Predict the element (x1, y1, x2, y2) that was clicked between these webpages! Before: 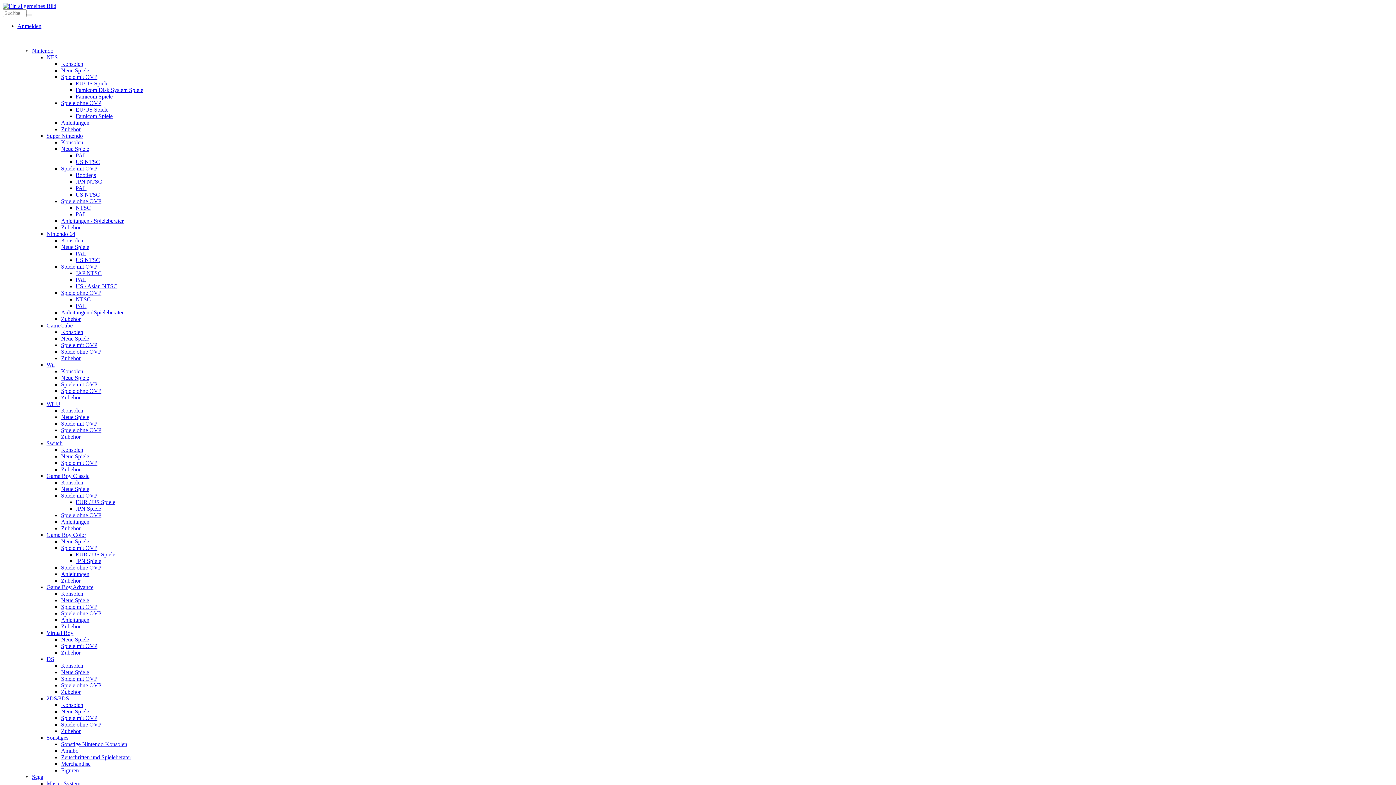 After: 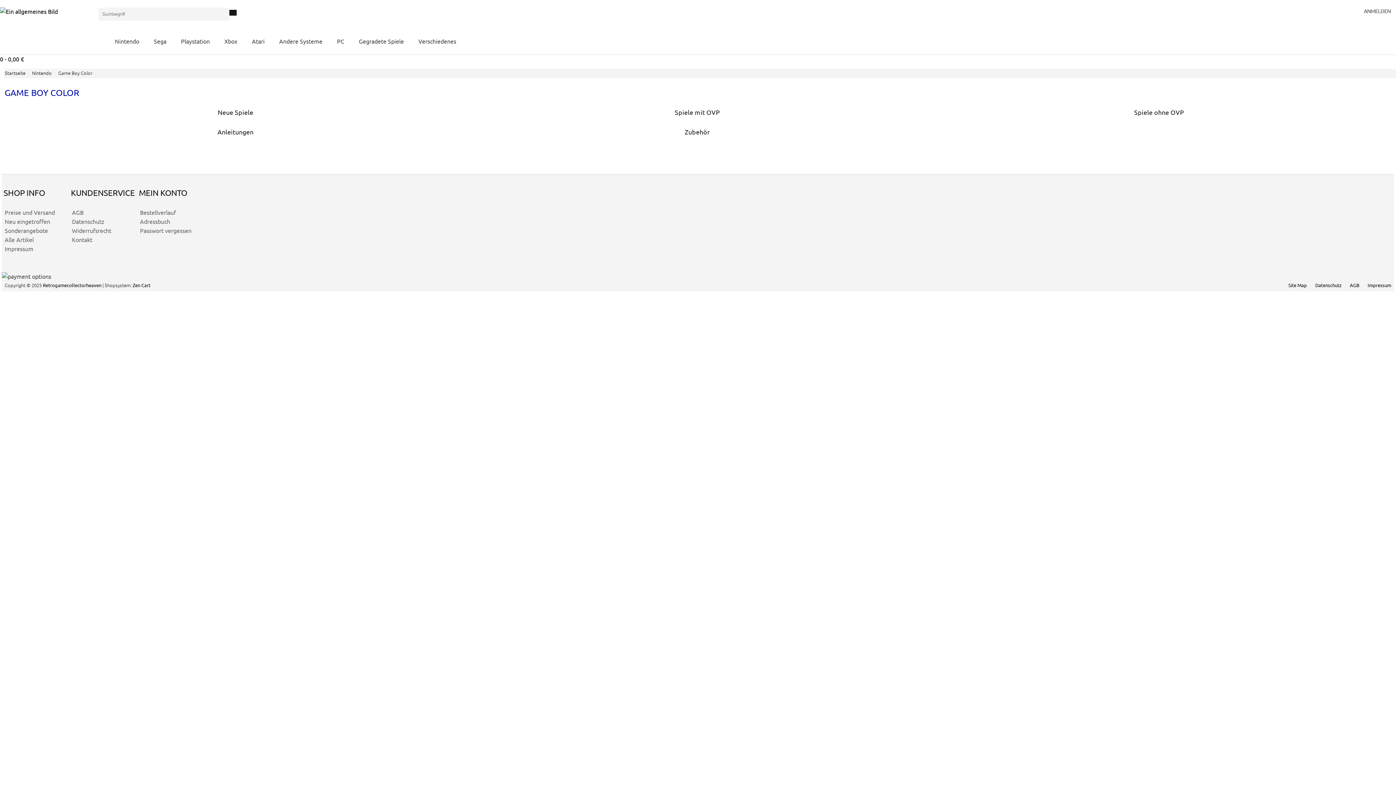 Action: bbox: (46, 532, 86, 538) label: Game Boy Color